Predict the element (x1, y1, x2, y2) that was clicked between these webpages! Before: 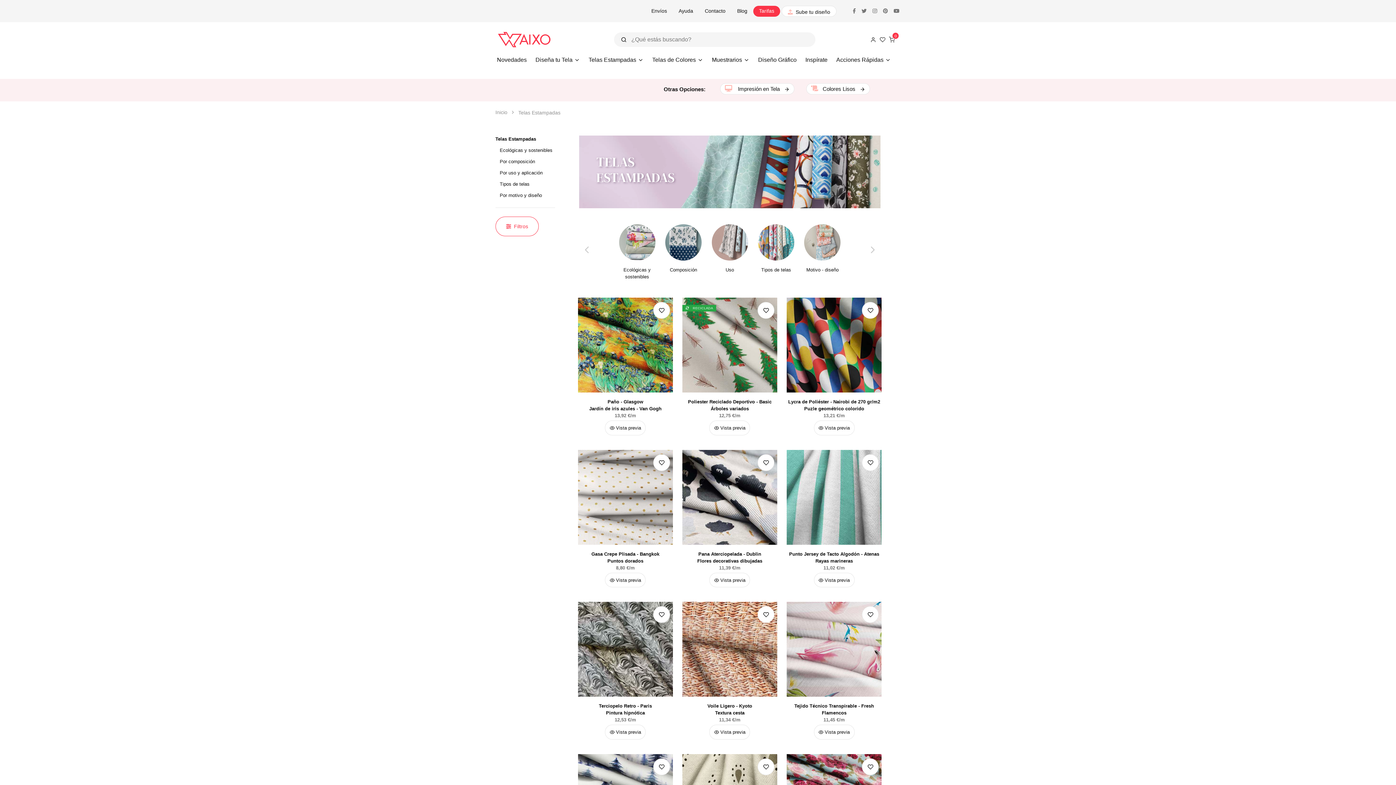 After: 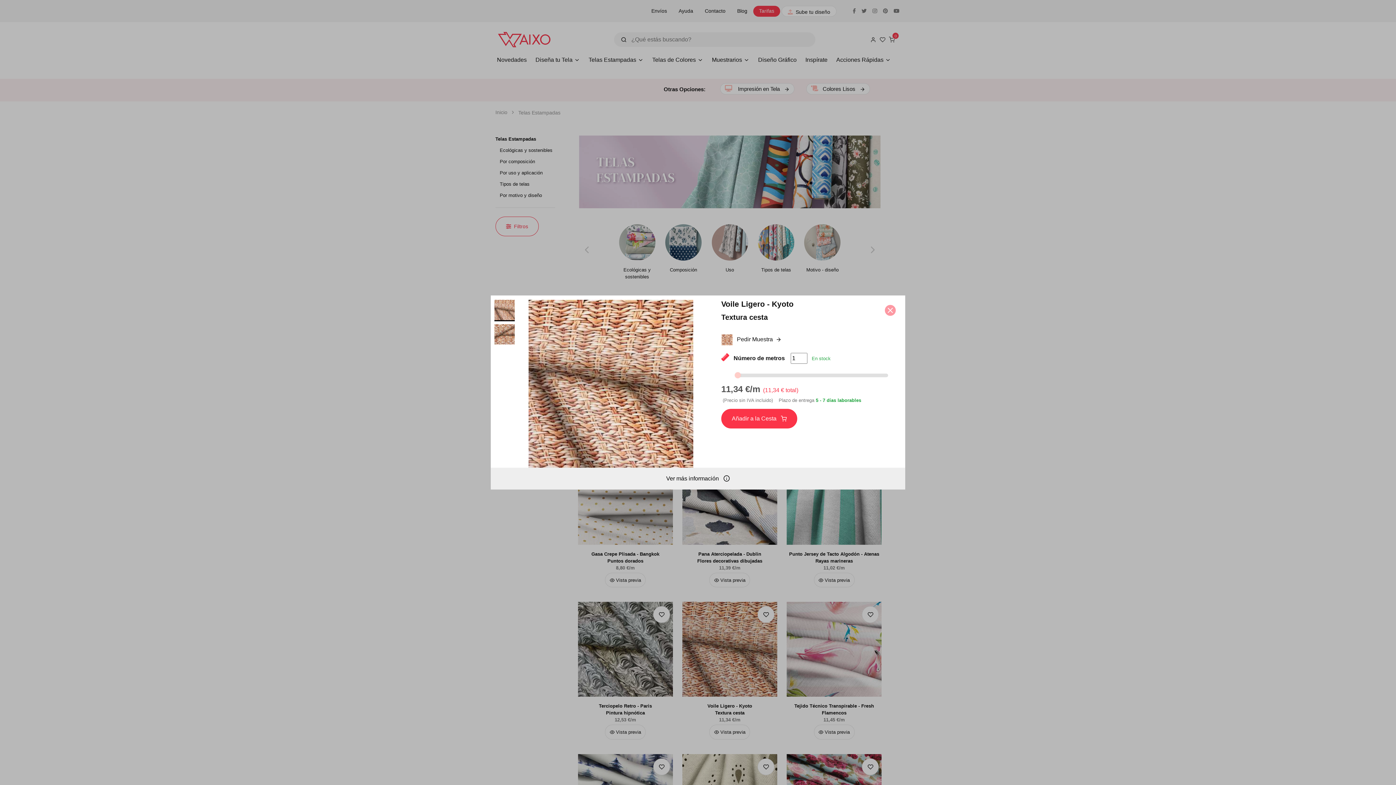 Action: label:  Vista previa bbox: (709, 725, 750, 739)